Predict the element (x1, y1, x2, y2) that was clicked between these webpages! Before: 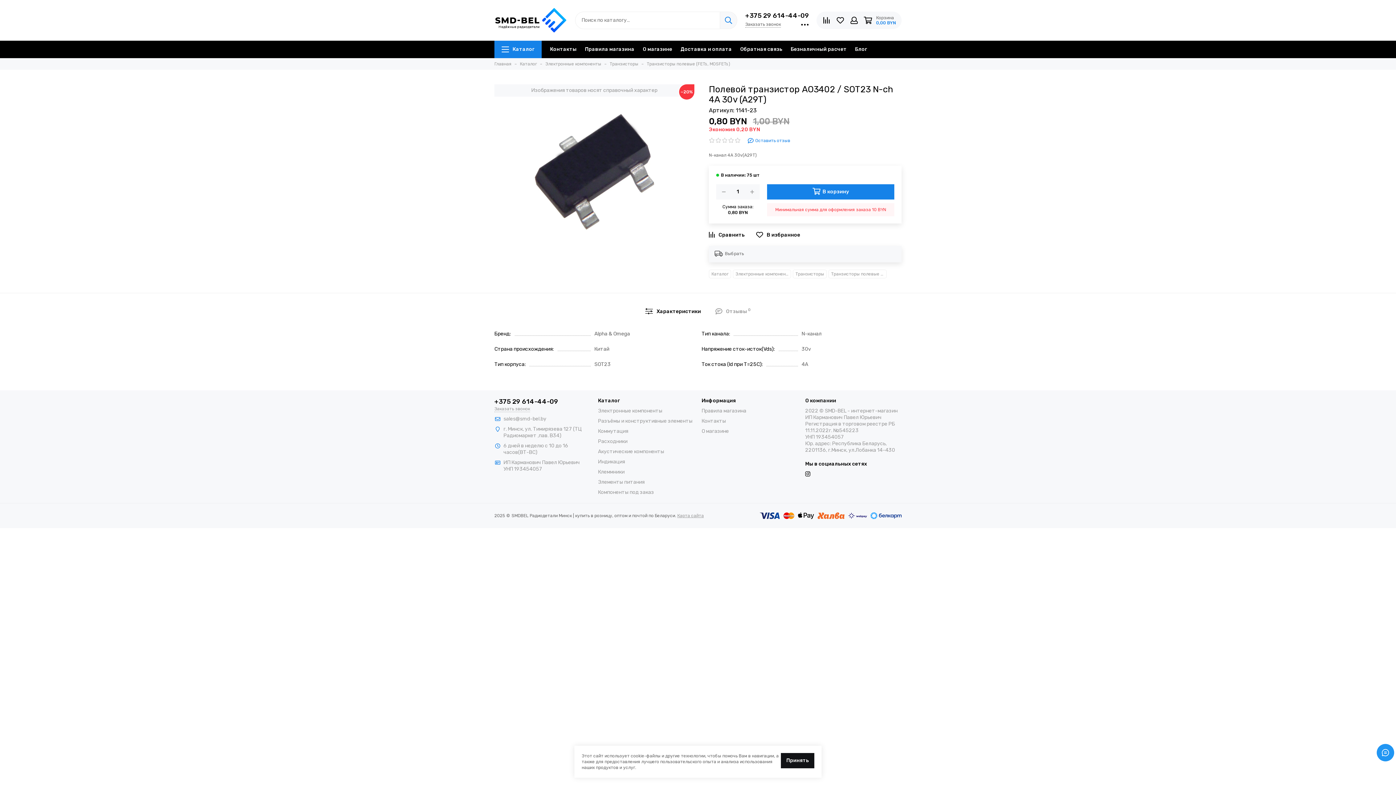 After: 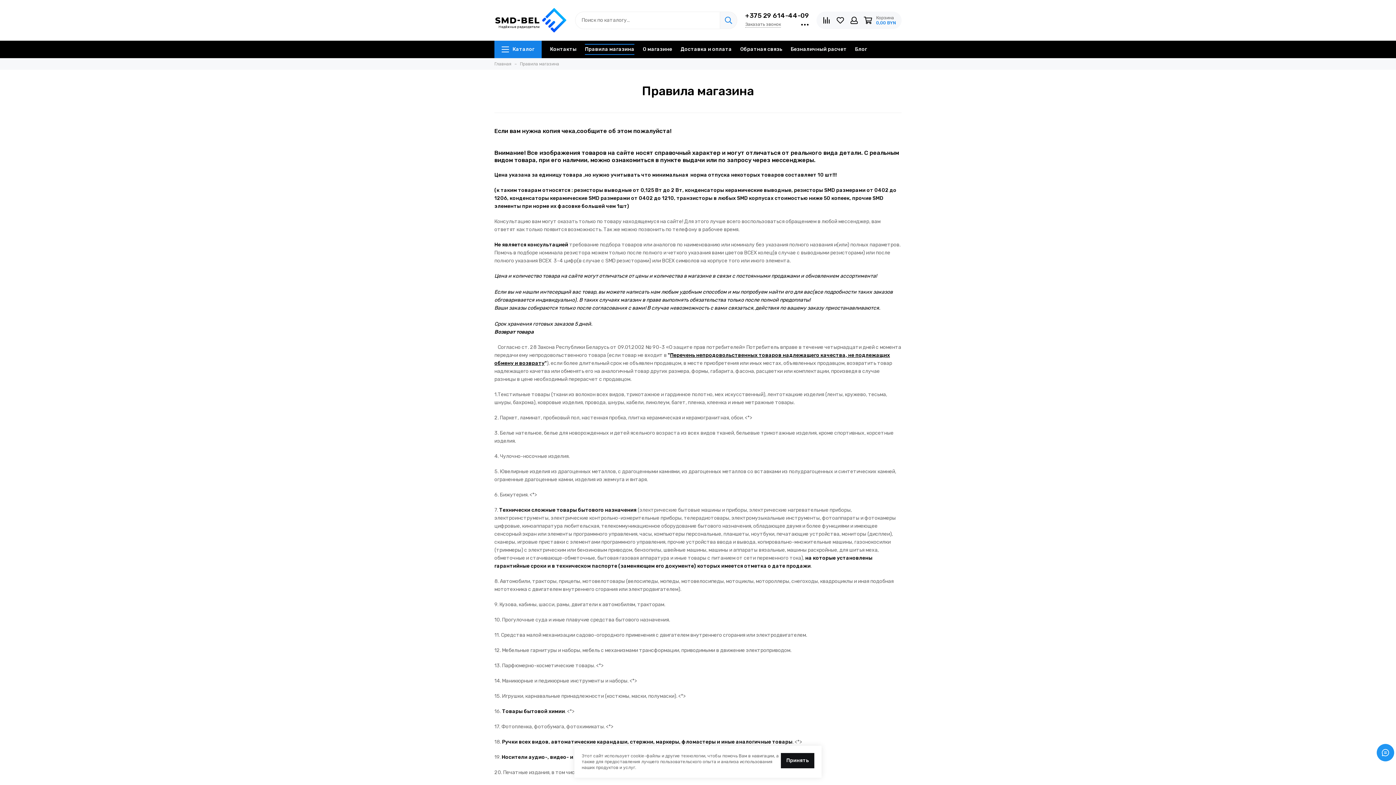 Action: label: Правила магазина bbox: (701, 407, 746, 414)